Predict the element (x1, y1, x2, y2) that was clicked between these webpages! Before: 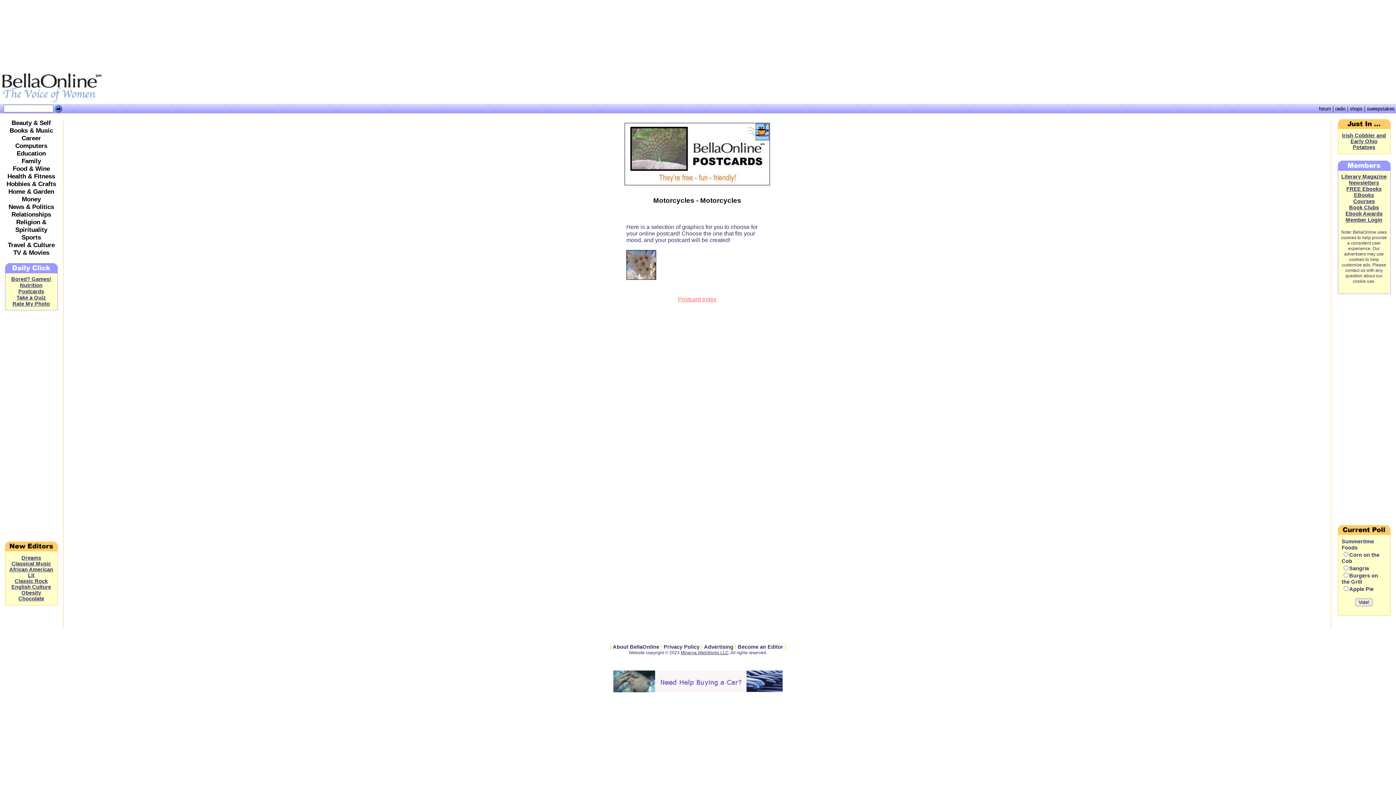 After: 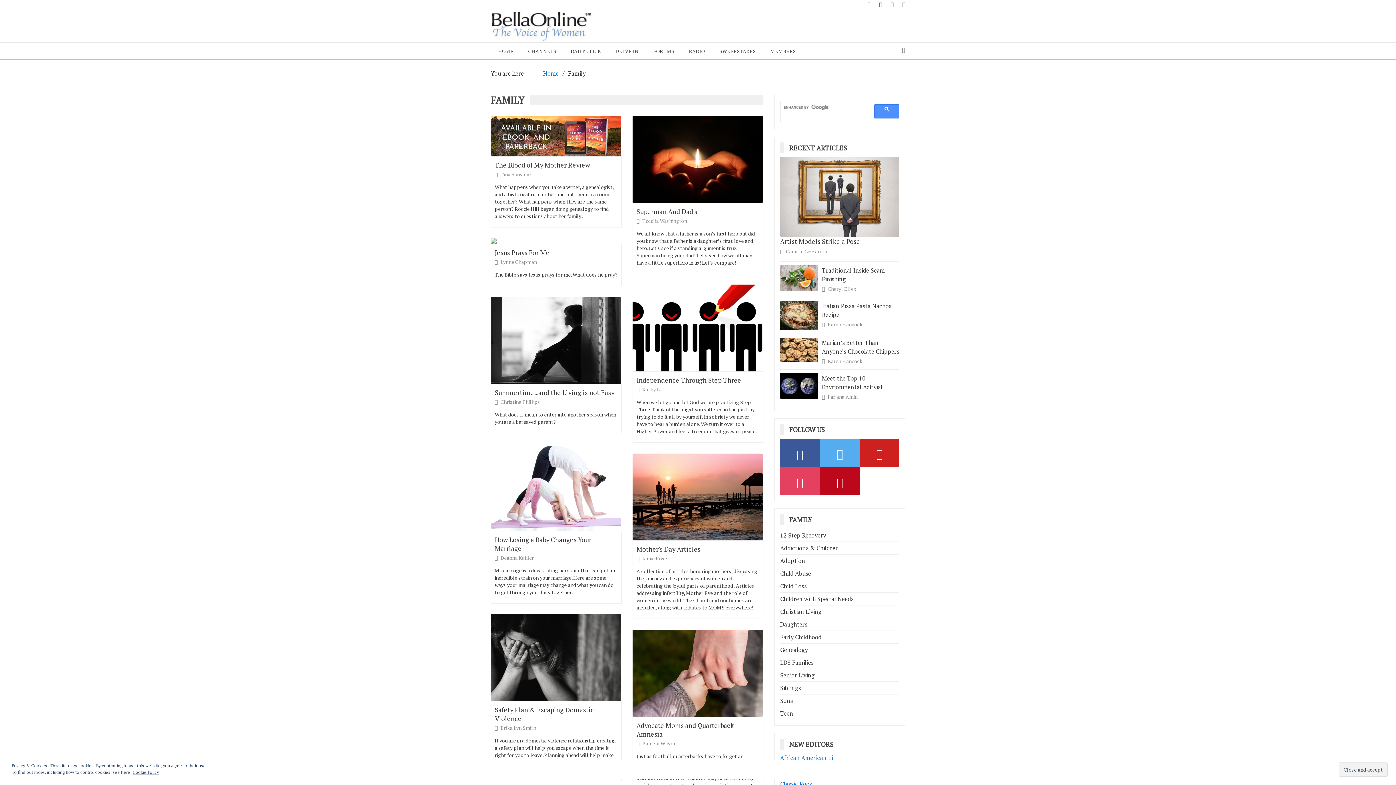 Action: bbox: (21, 157, 40, 164) label: Family